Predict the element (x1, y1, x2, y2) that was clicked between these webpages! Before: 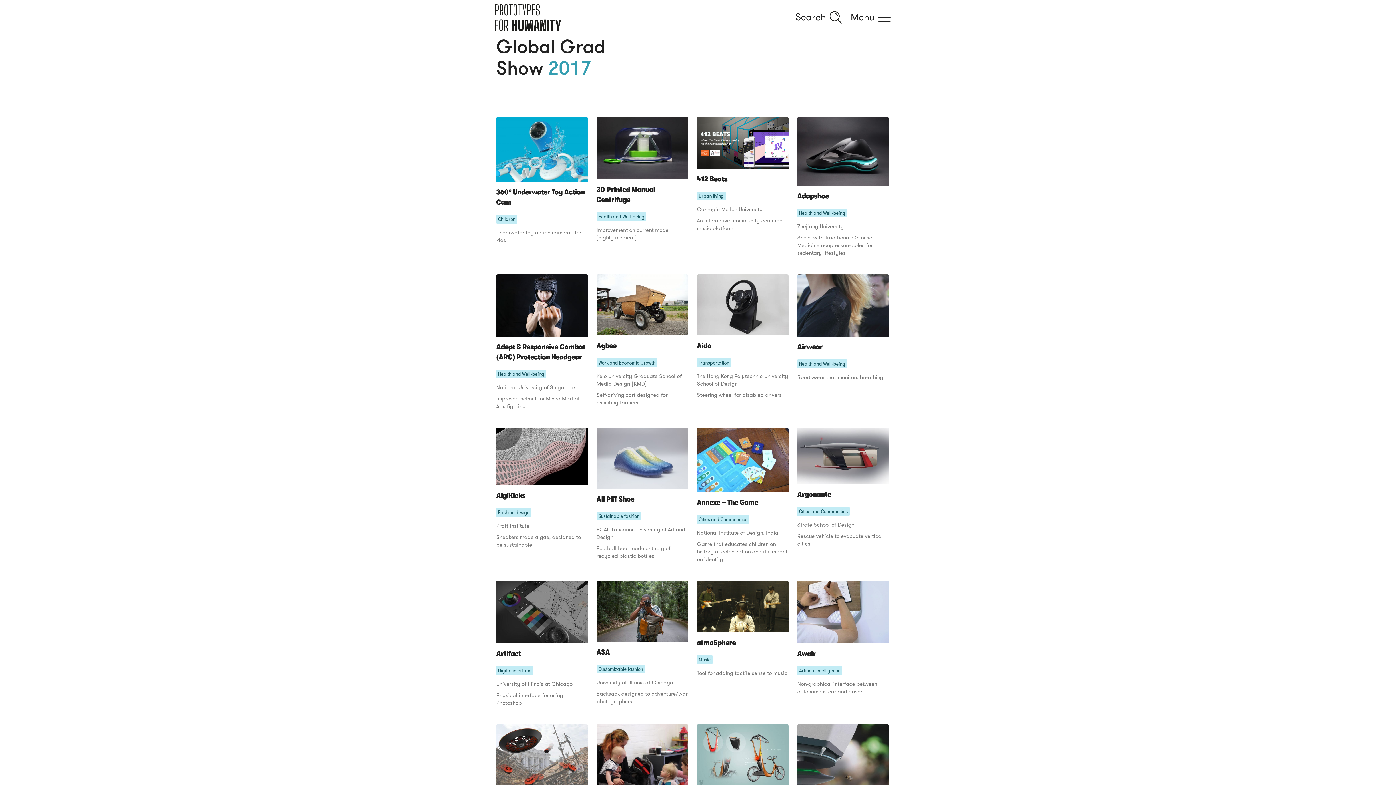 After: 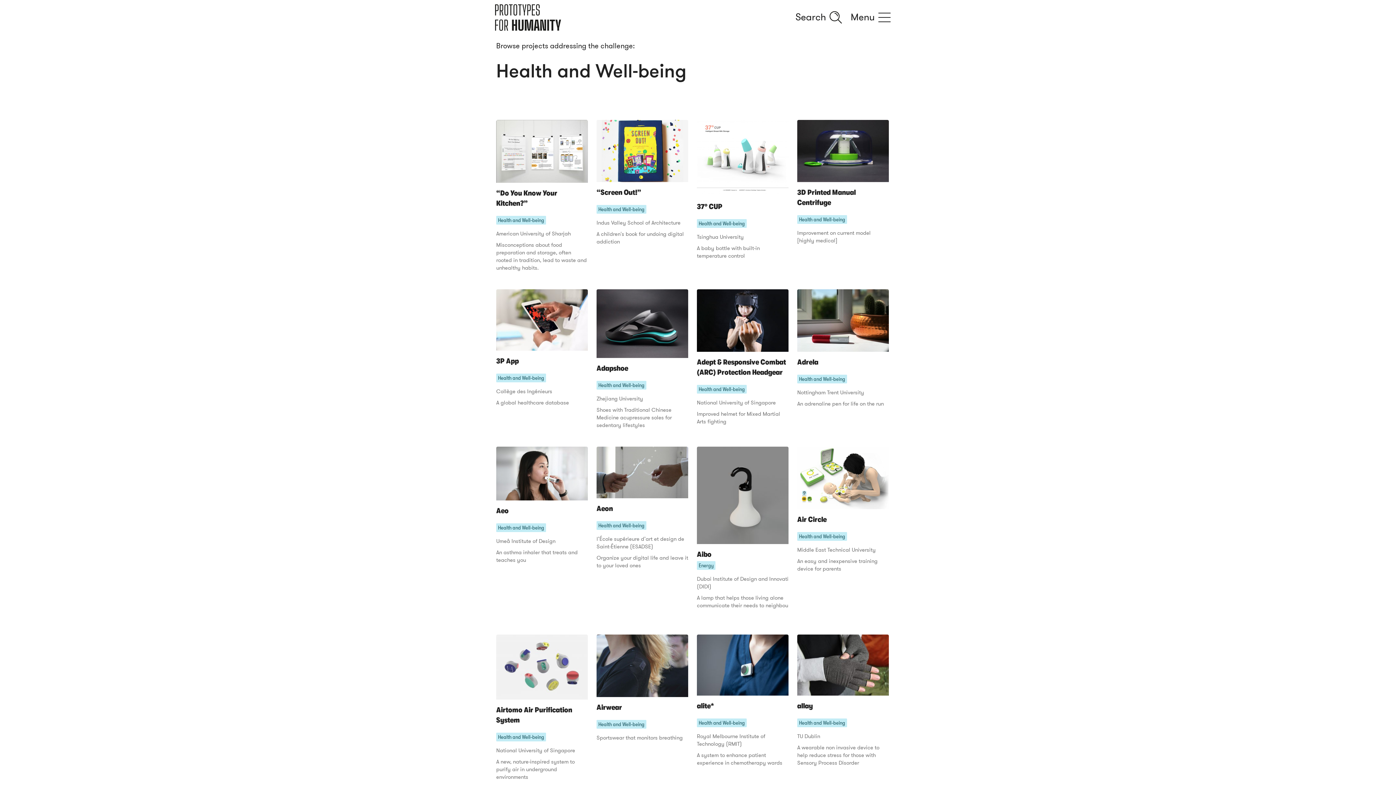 Action: label: Health and Well-being bbox: (797, 208, 847, 217)